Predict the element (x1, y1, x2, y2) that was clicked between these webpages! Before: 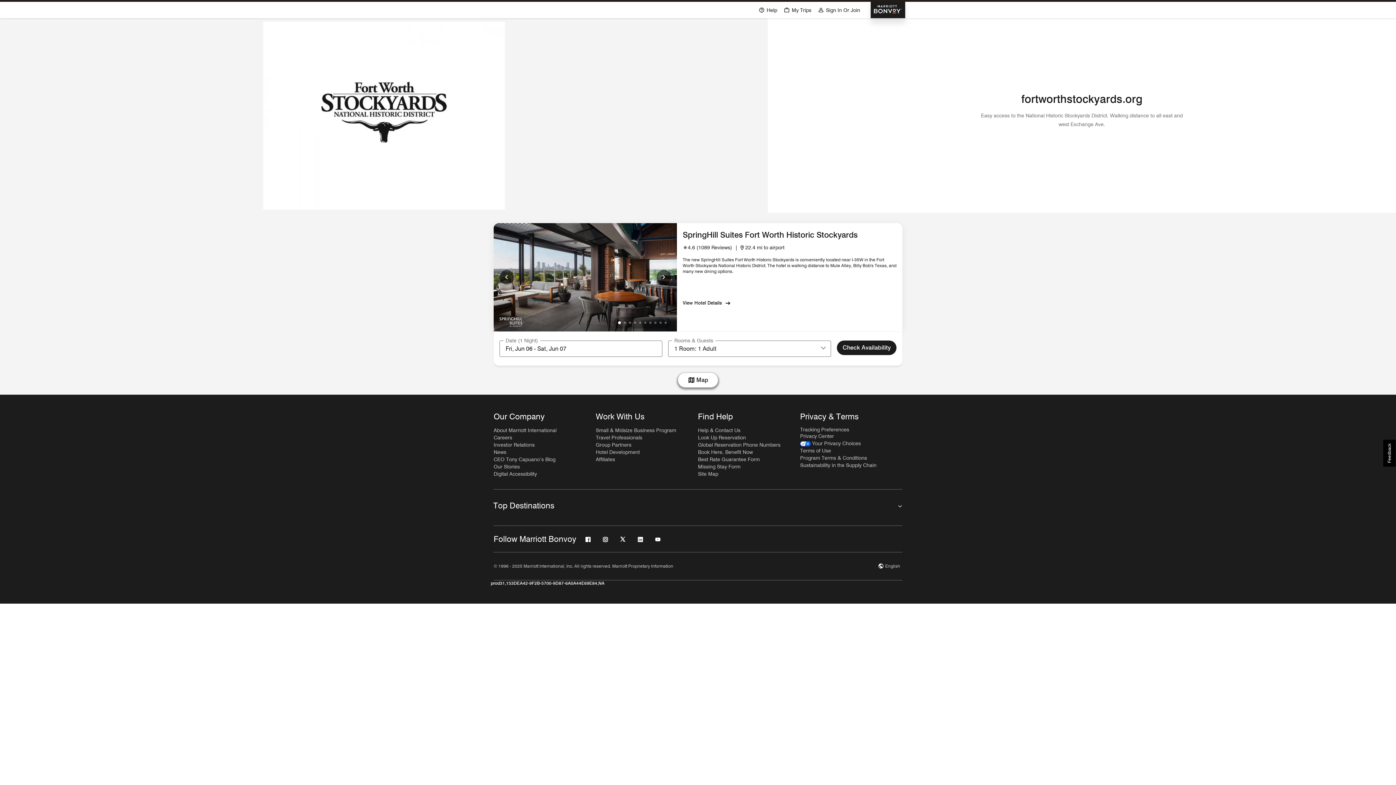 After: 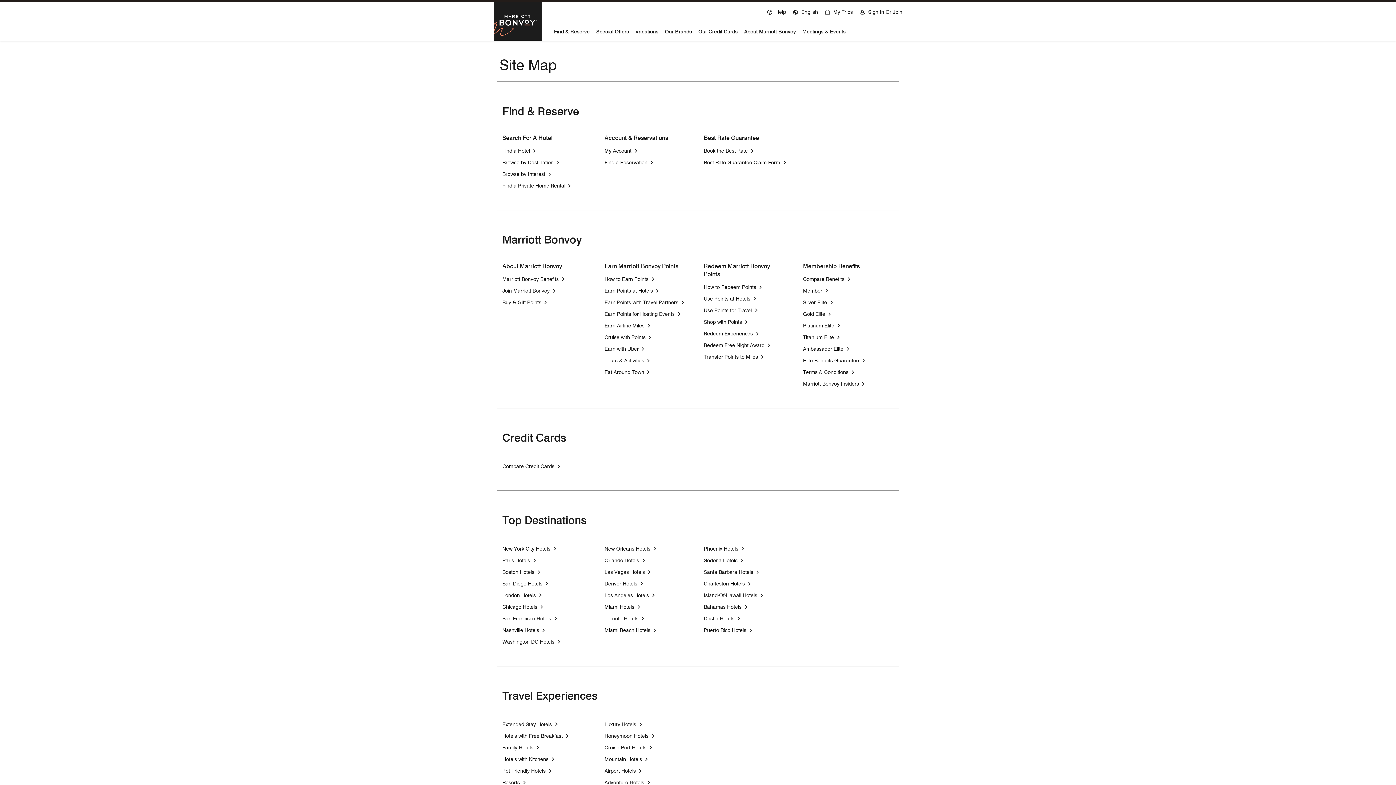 Action: bbox: (698, 470, 718, 477) label: Site Map